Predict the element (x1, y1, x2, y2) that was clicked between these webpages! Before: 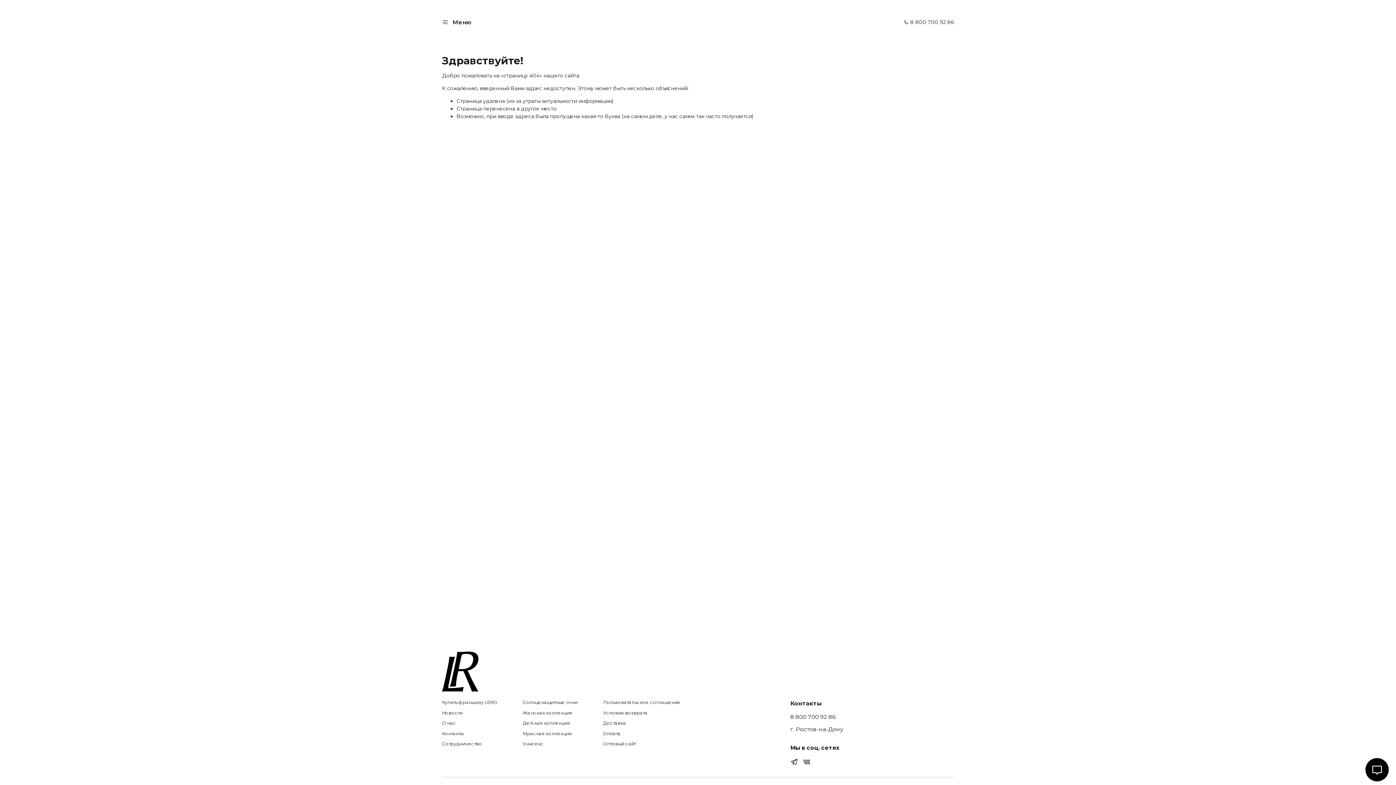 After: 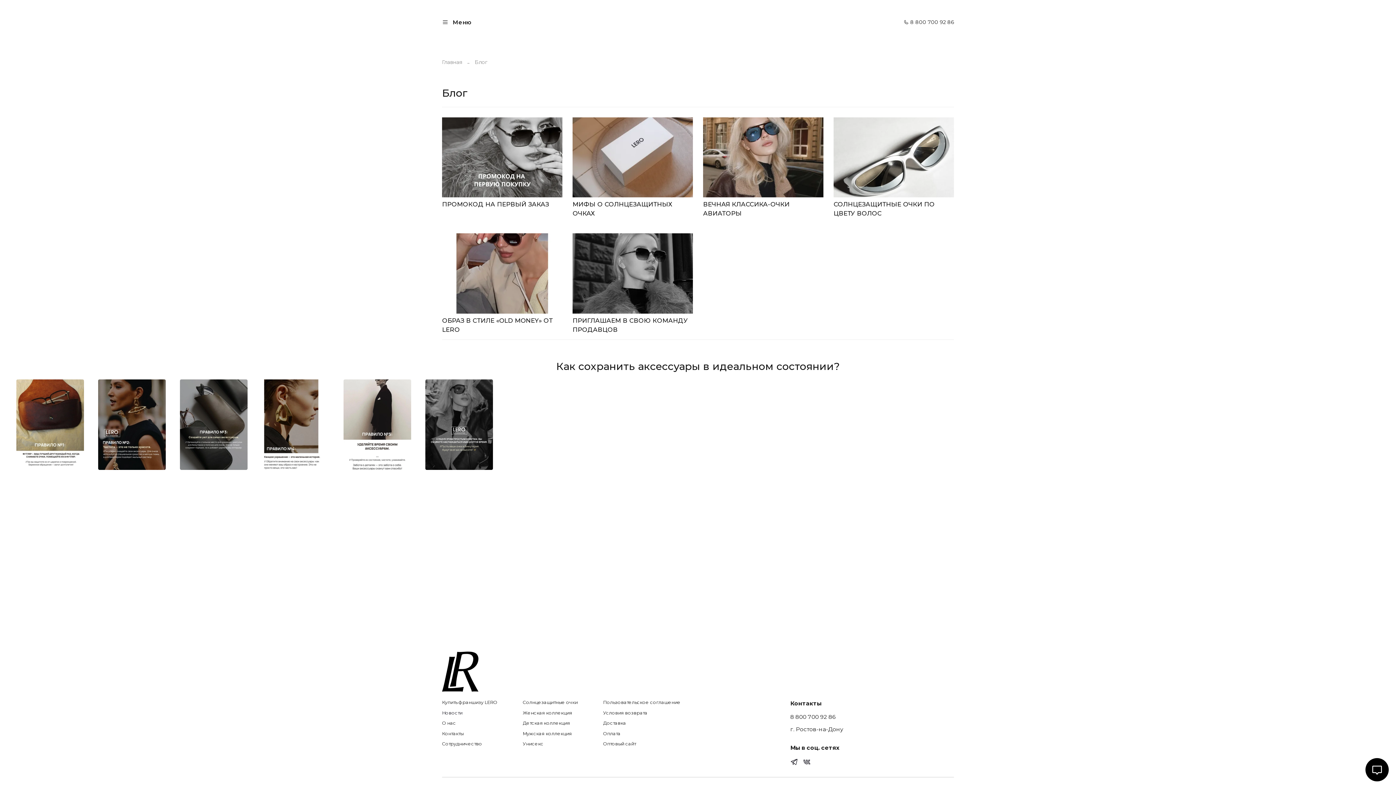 Action: bbox: (442, 710, 497, 716) label: Новости